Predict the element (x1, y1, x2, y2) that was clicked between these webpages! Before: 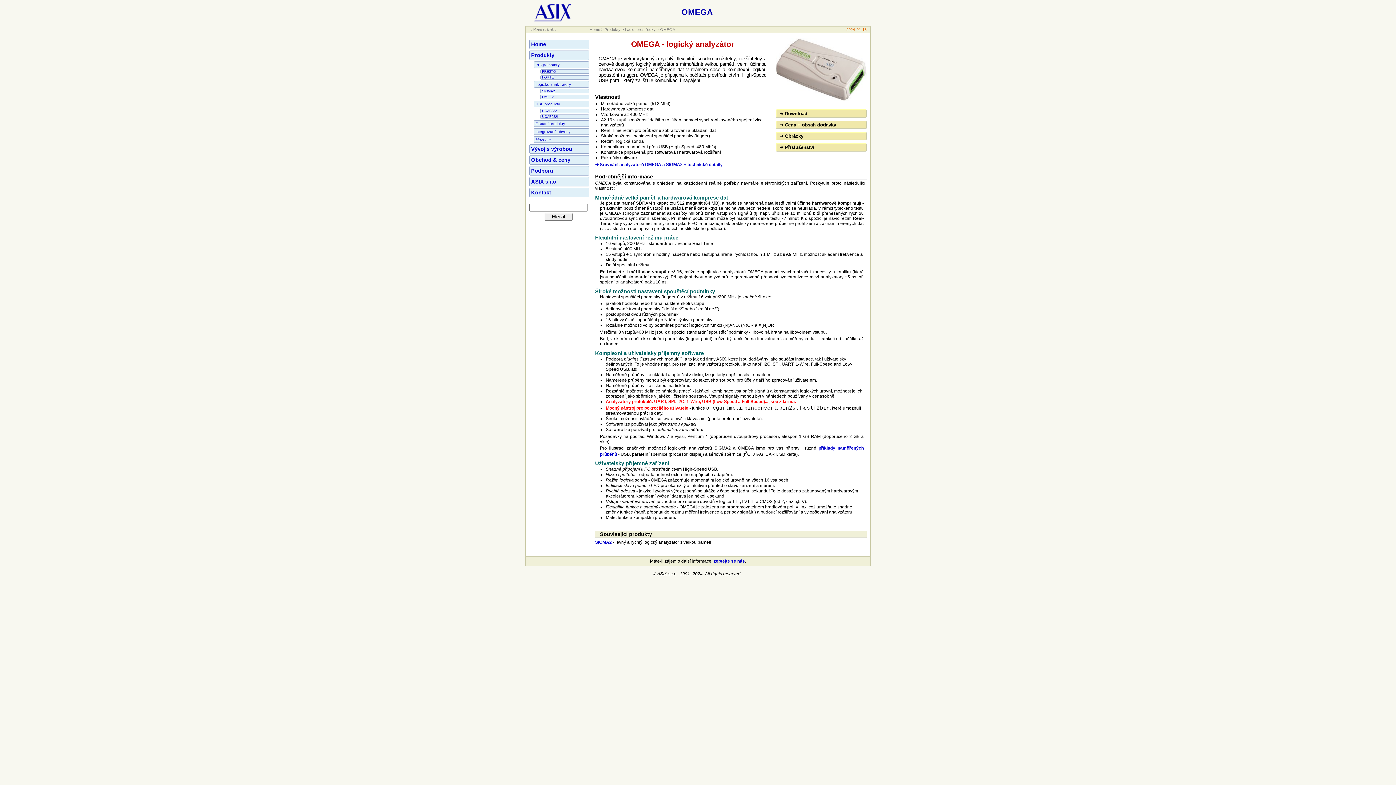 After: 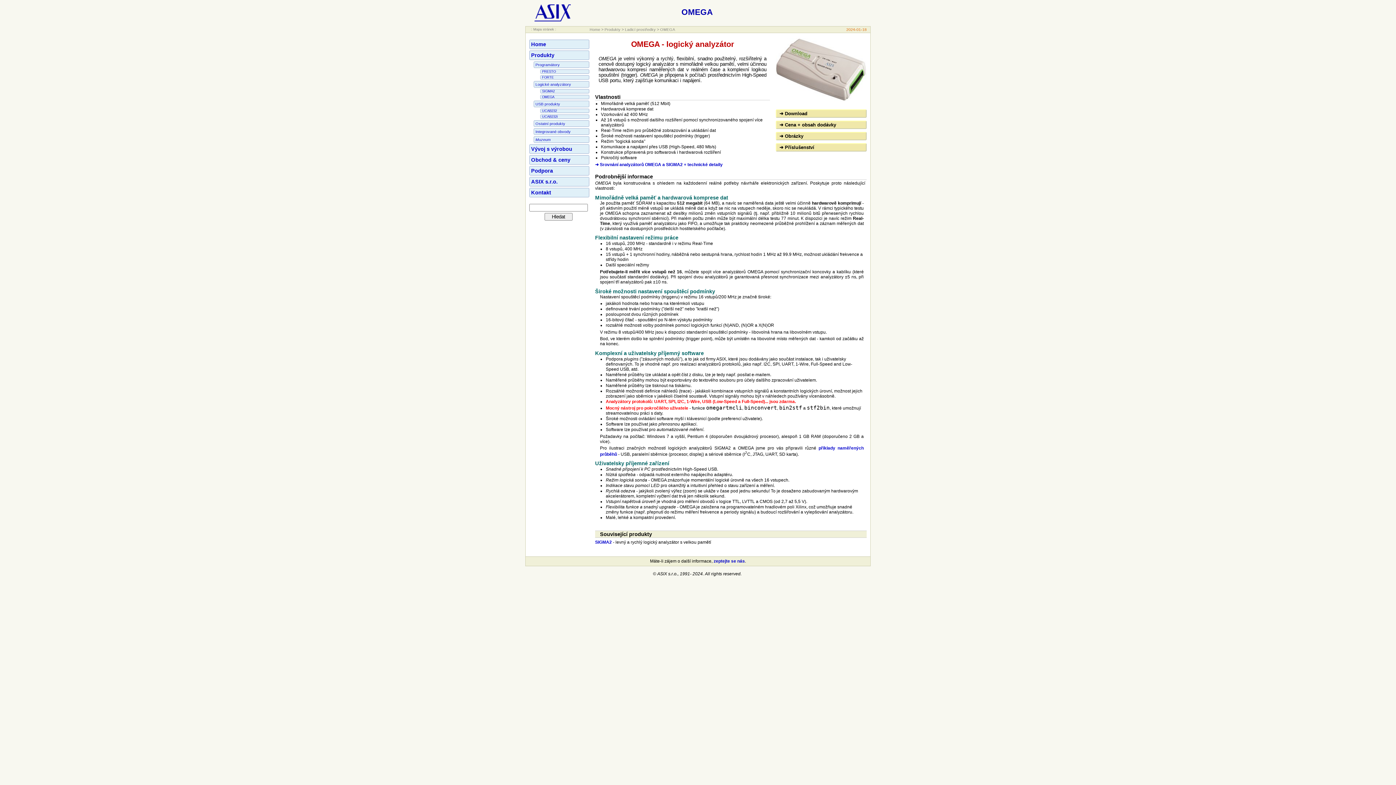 Action: bbox: (660, 27, 675, 31) label: OMEGA